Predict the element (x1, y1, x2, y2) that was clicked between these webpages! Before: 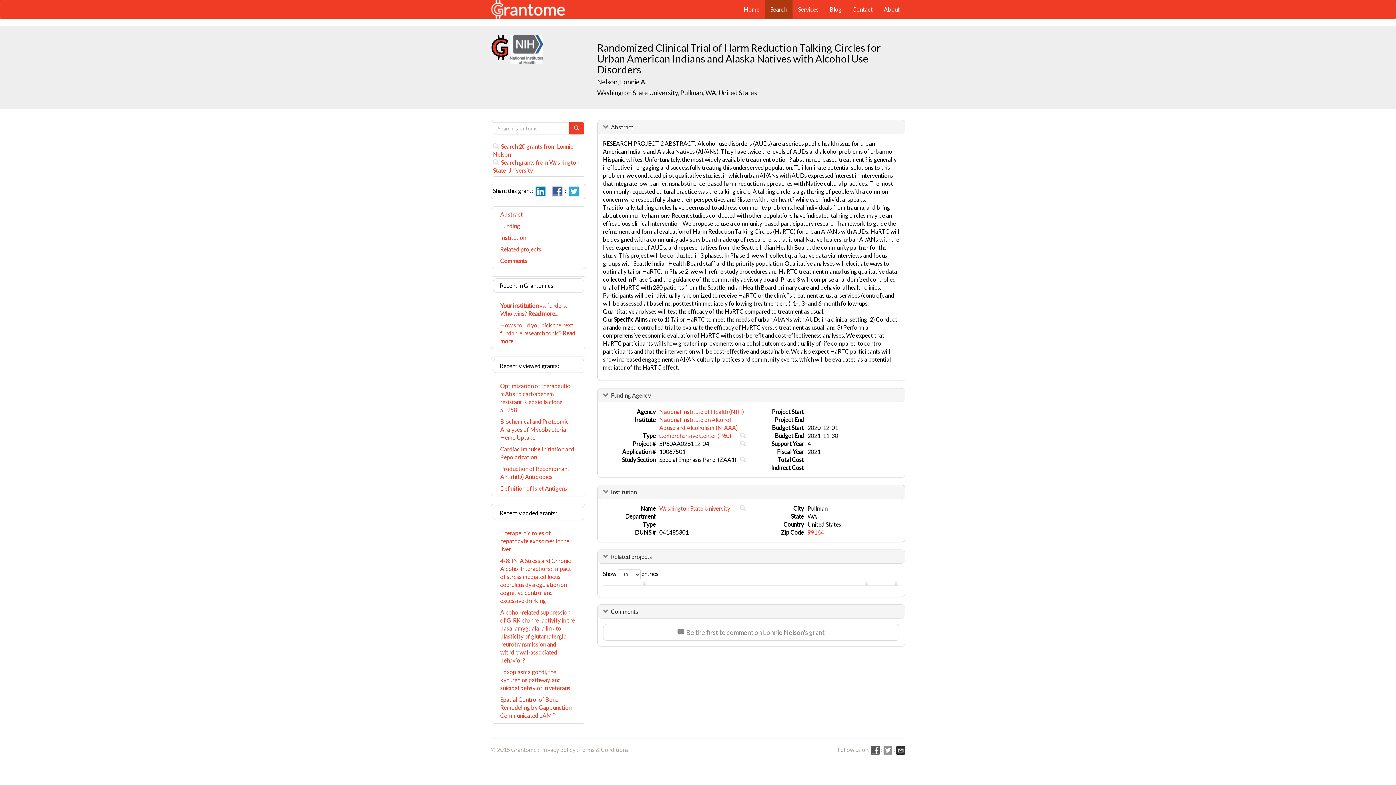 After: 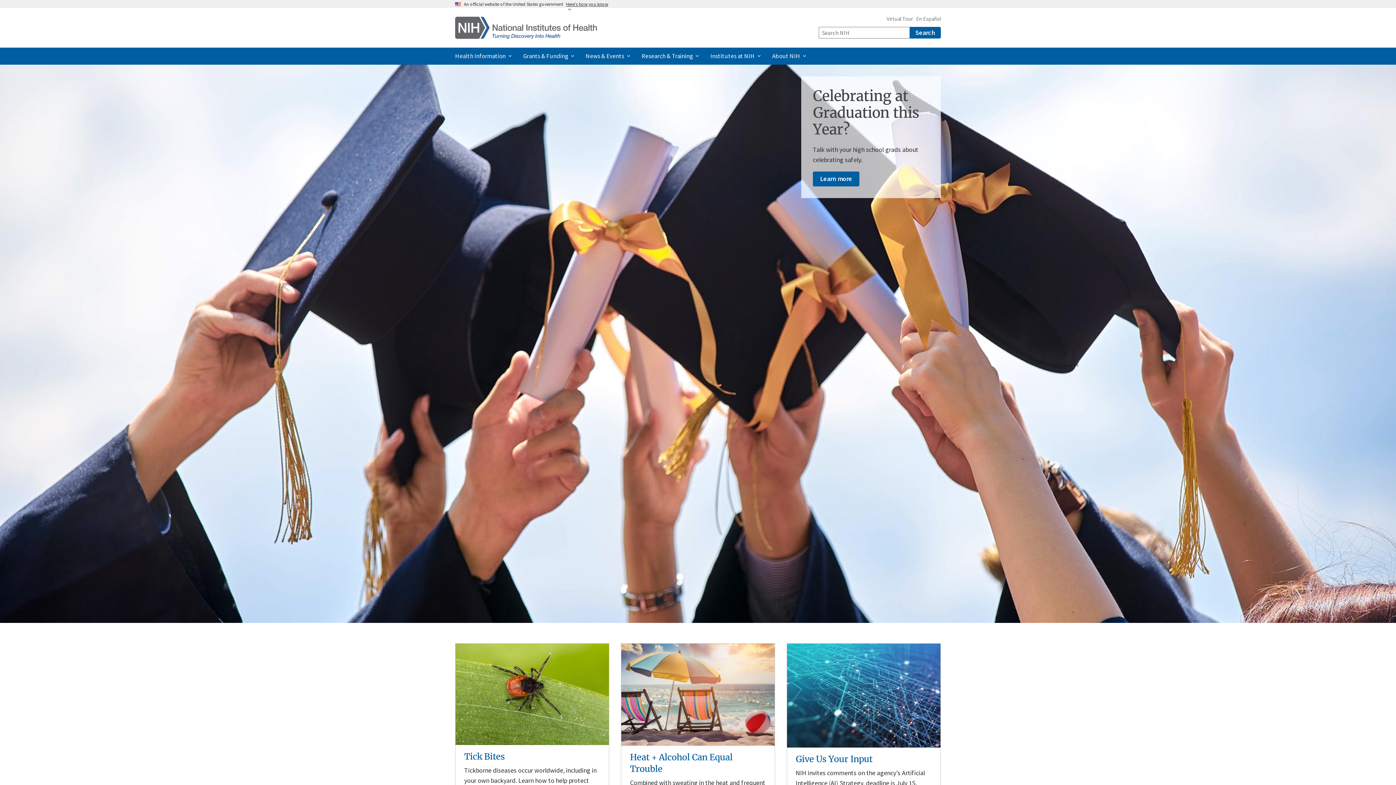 Action: bbox: (510, 45, 543, 52)